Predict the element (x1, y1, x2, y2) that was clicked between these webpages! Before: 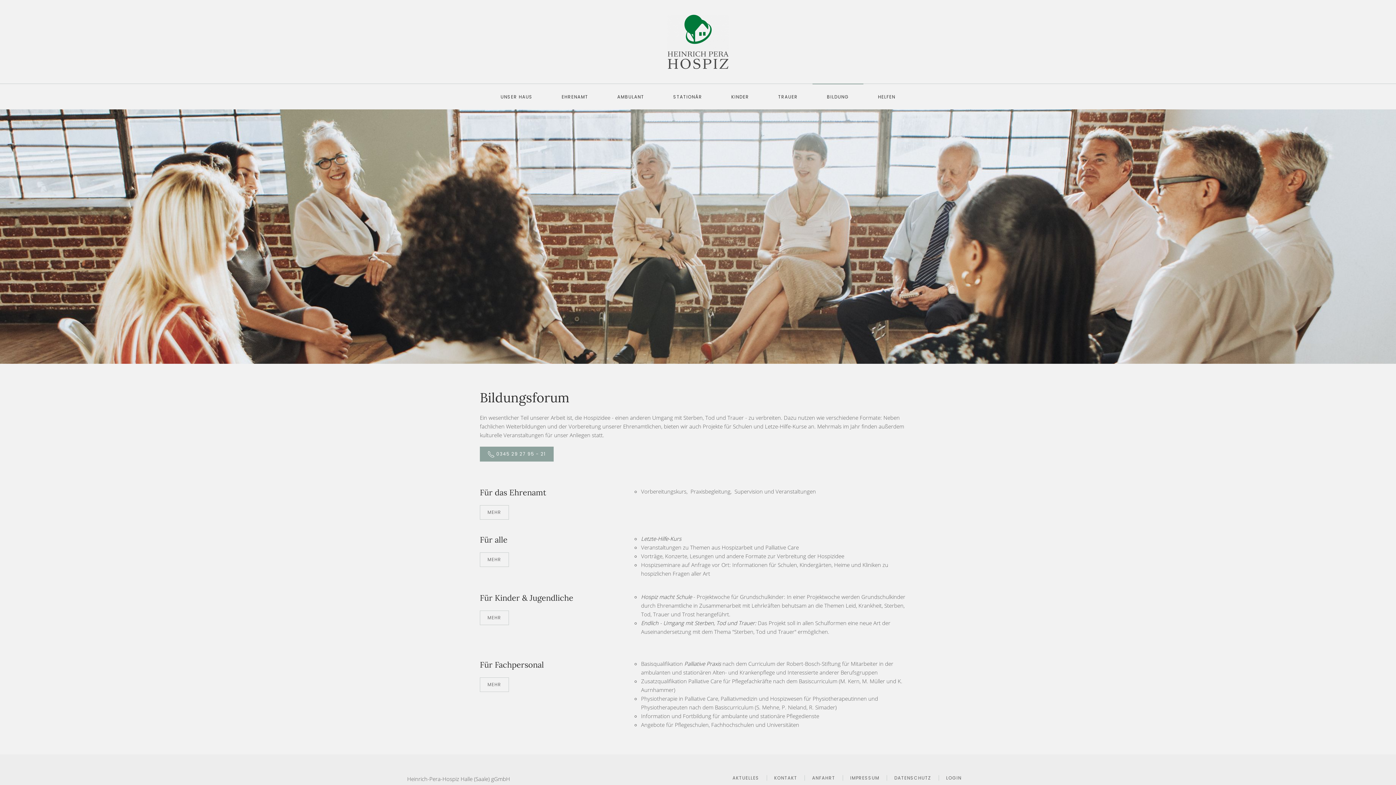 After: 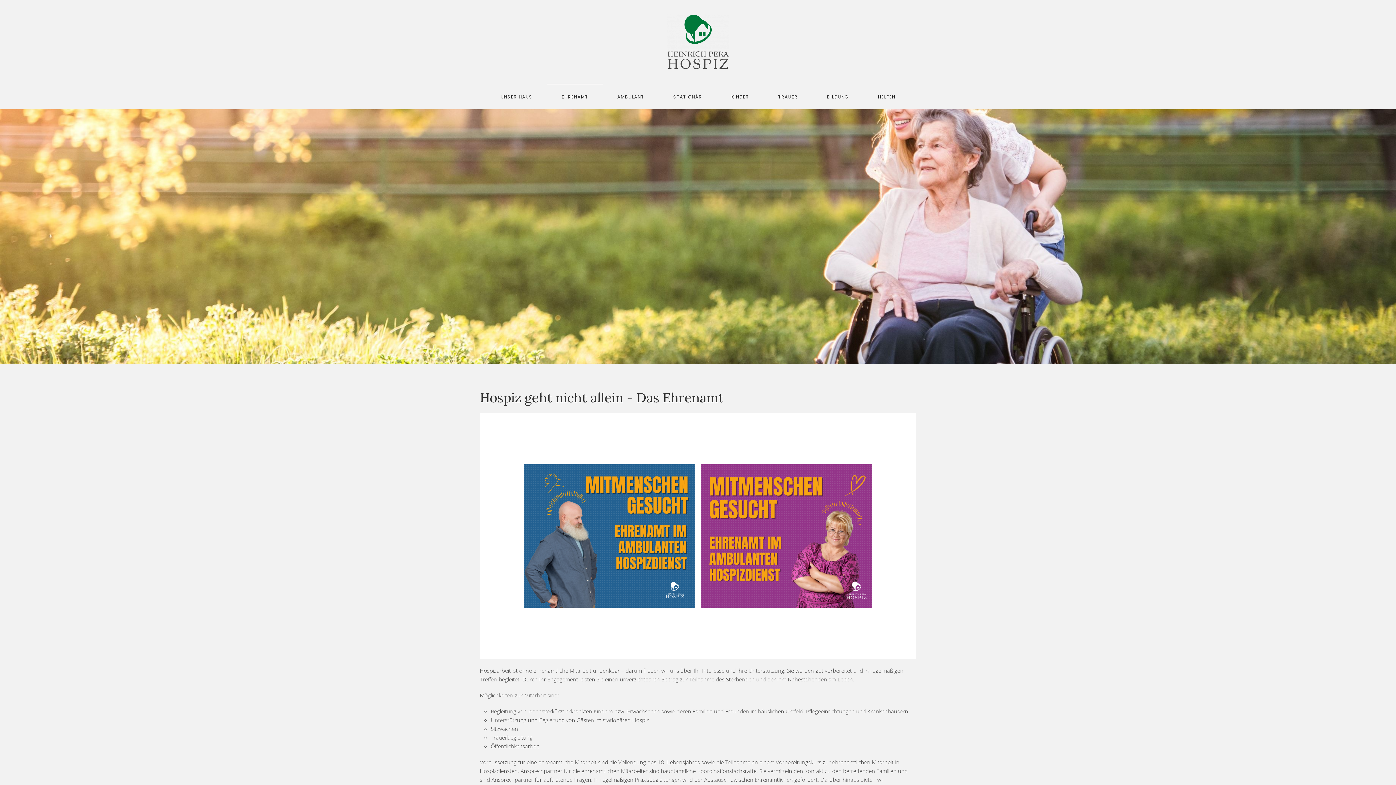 Action: bbox: (480, 505, 509, 519) label: MEHR